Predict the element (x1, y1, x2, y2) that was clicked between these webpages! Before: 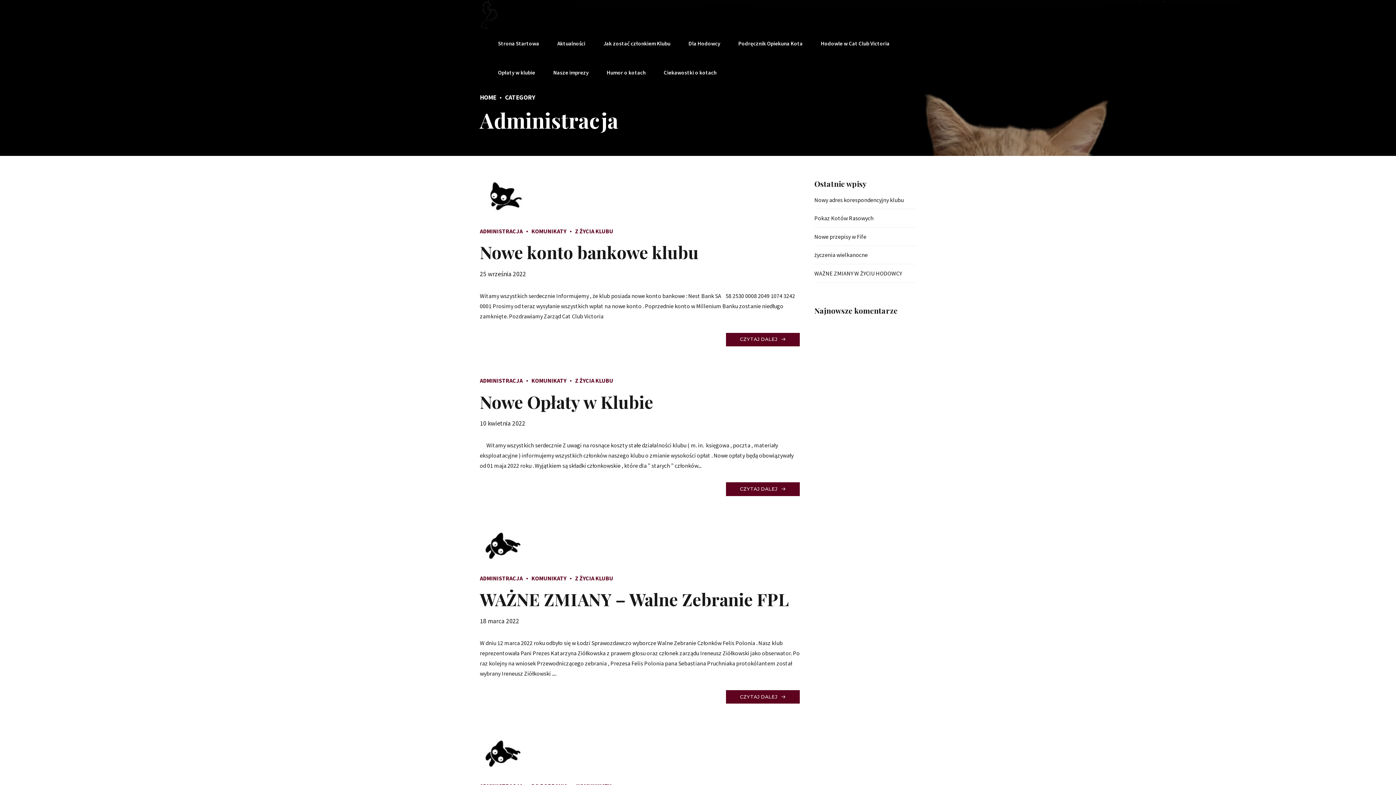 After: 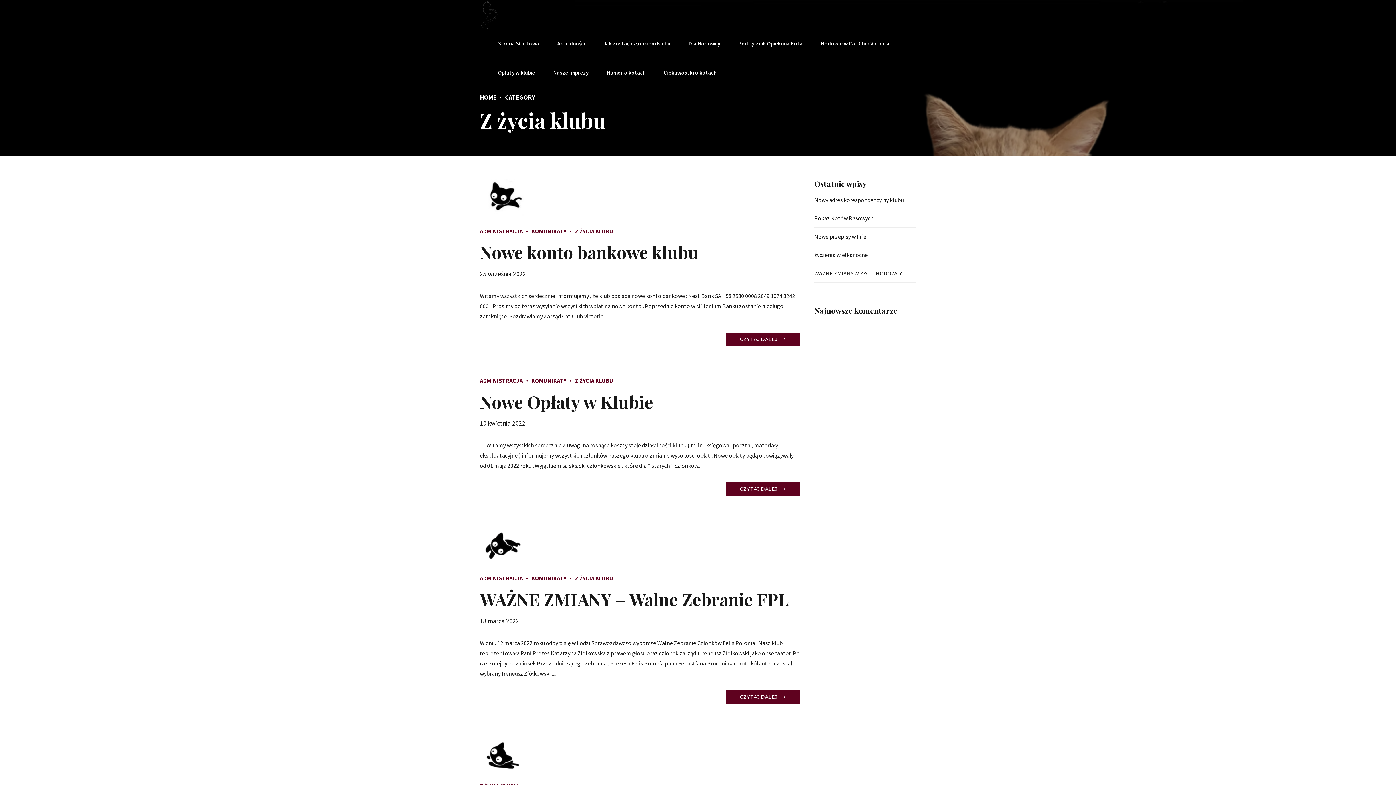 Action: bbox: (566, 574, 613, 582) label: Z ŻYCIA KLUBU